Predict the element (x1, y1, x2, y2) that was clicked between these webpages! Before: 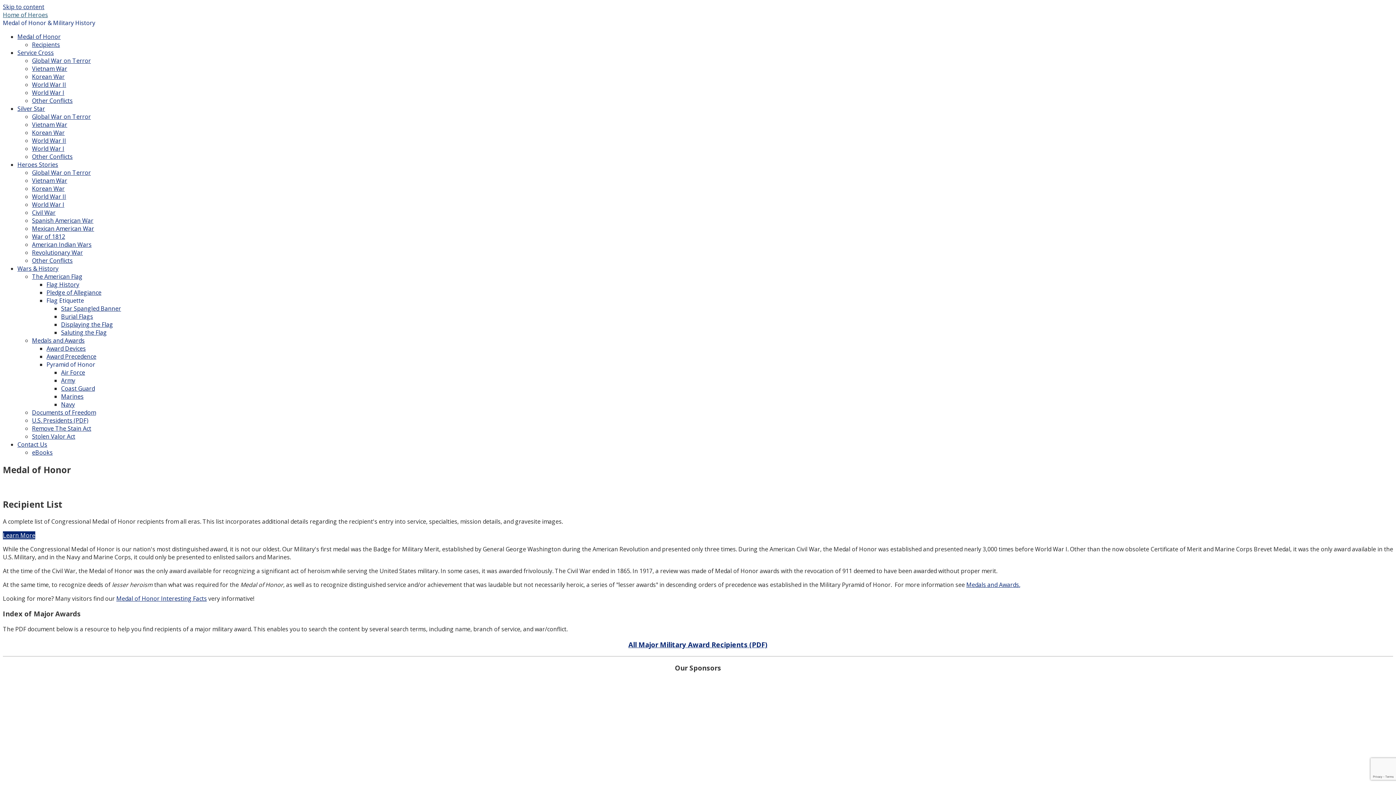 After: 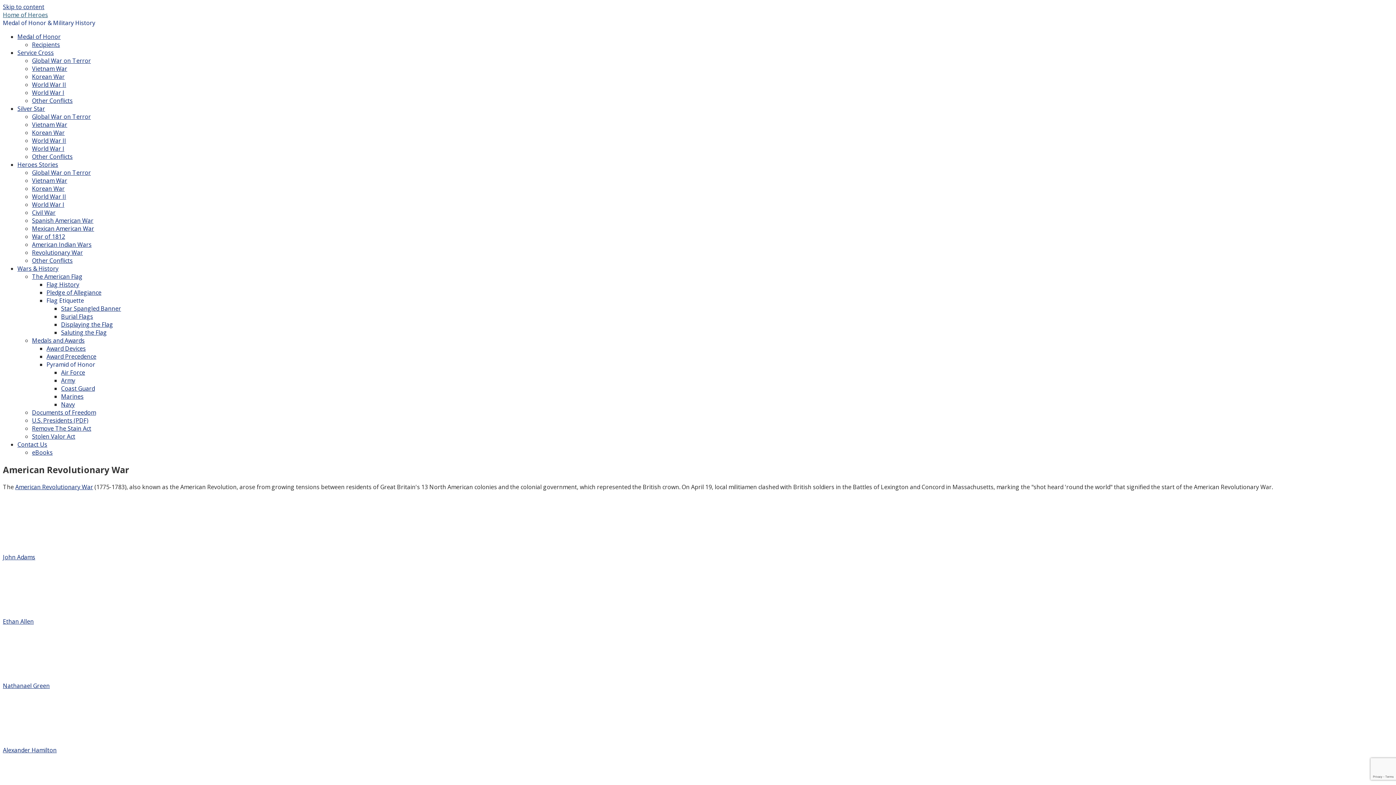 Action: bbox: (32, 248, 82, 256) label: Revolutionary War